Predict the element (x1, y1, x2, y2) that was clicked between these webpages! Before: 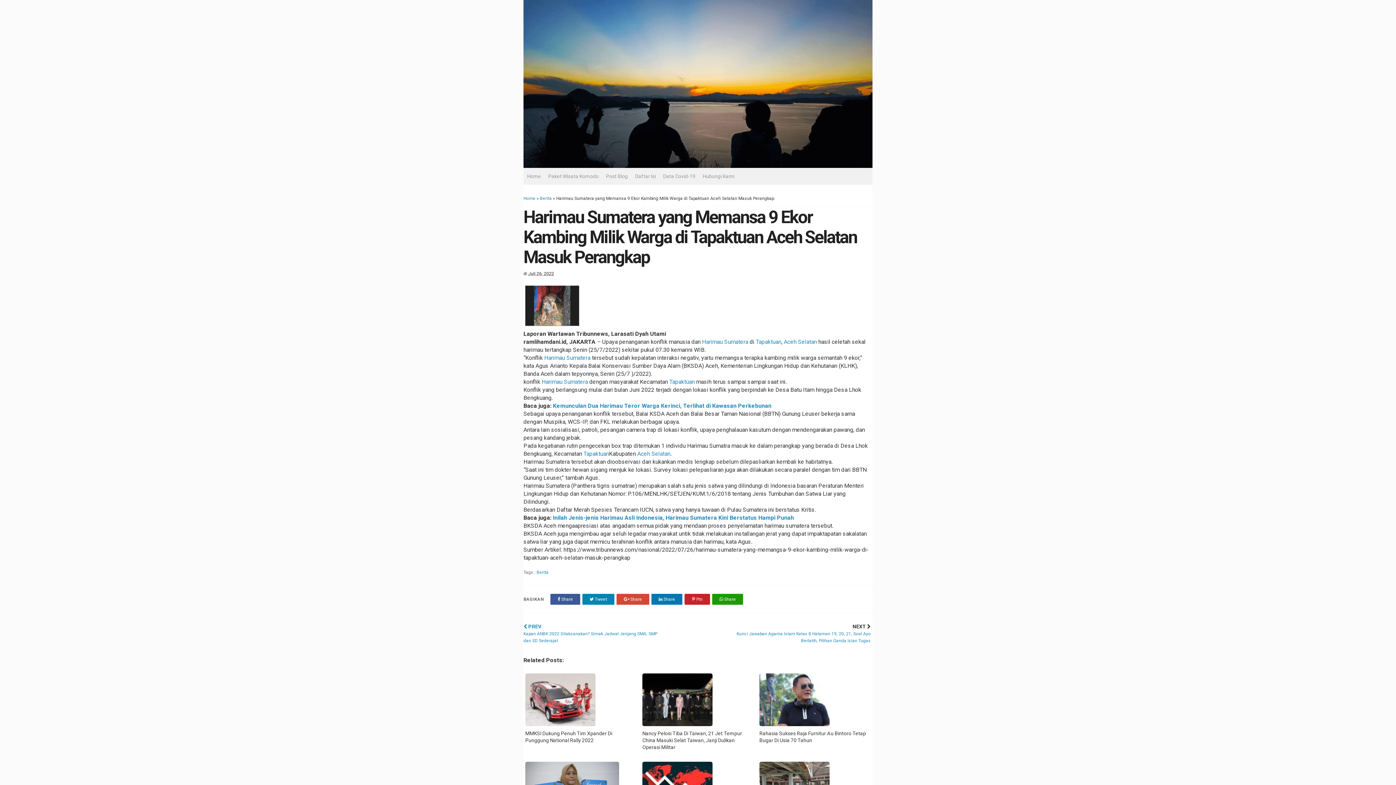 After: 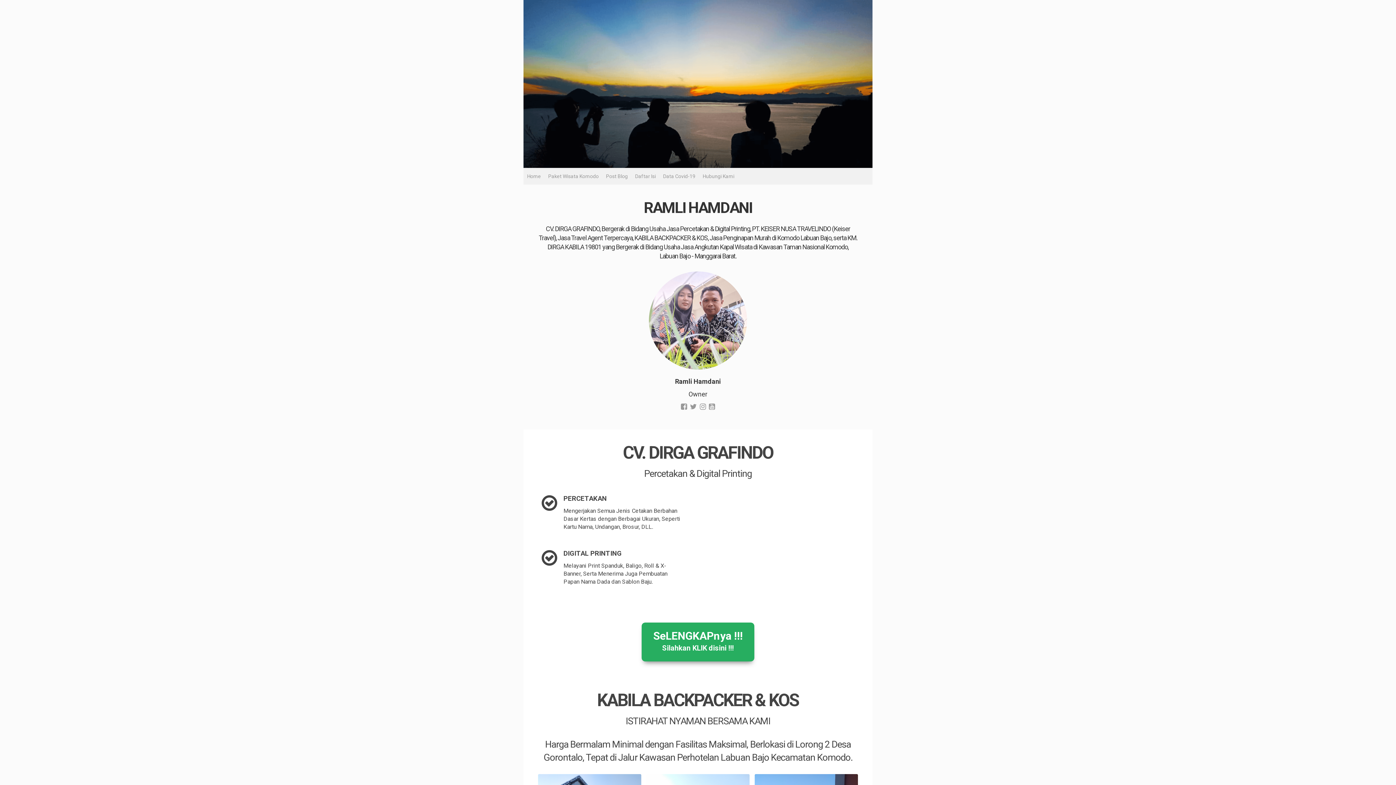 Action: bbox: (523, 196, 535, 201) label: Home